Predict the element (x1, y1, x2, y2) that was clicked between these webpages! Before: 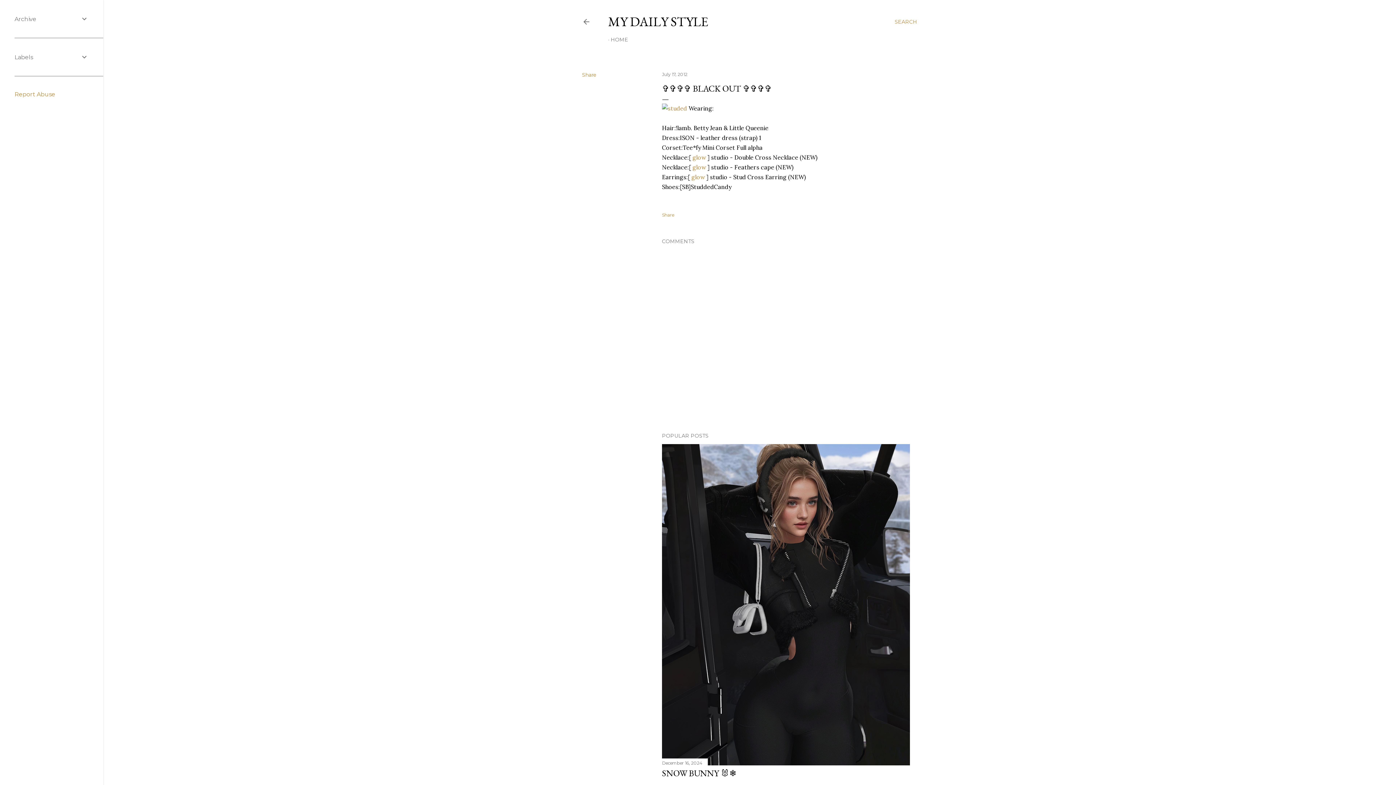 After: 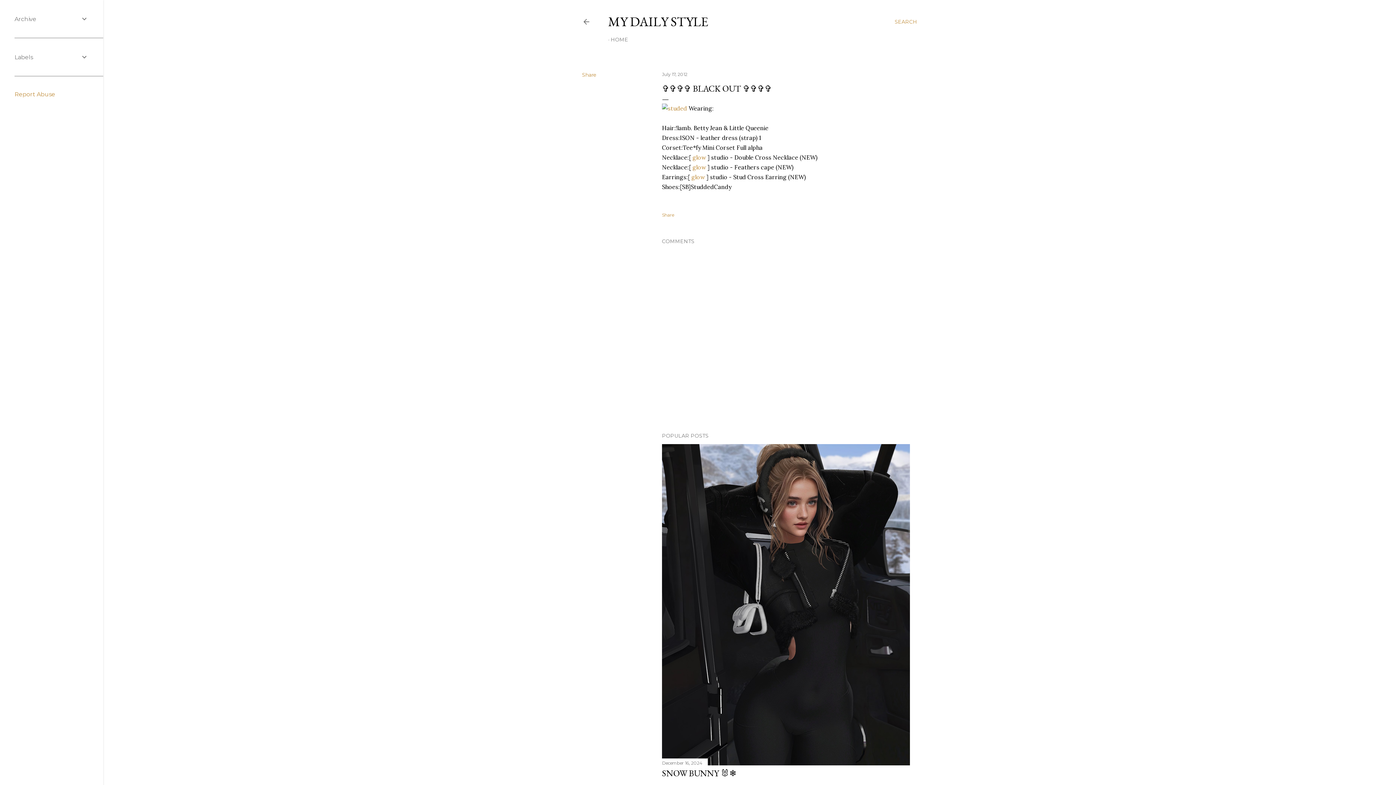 Action: label: Report Abuse bbox: (14, 90, 55, 97)